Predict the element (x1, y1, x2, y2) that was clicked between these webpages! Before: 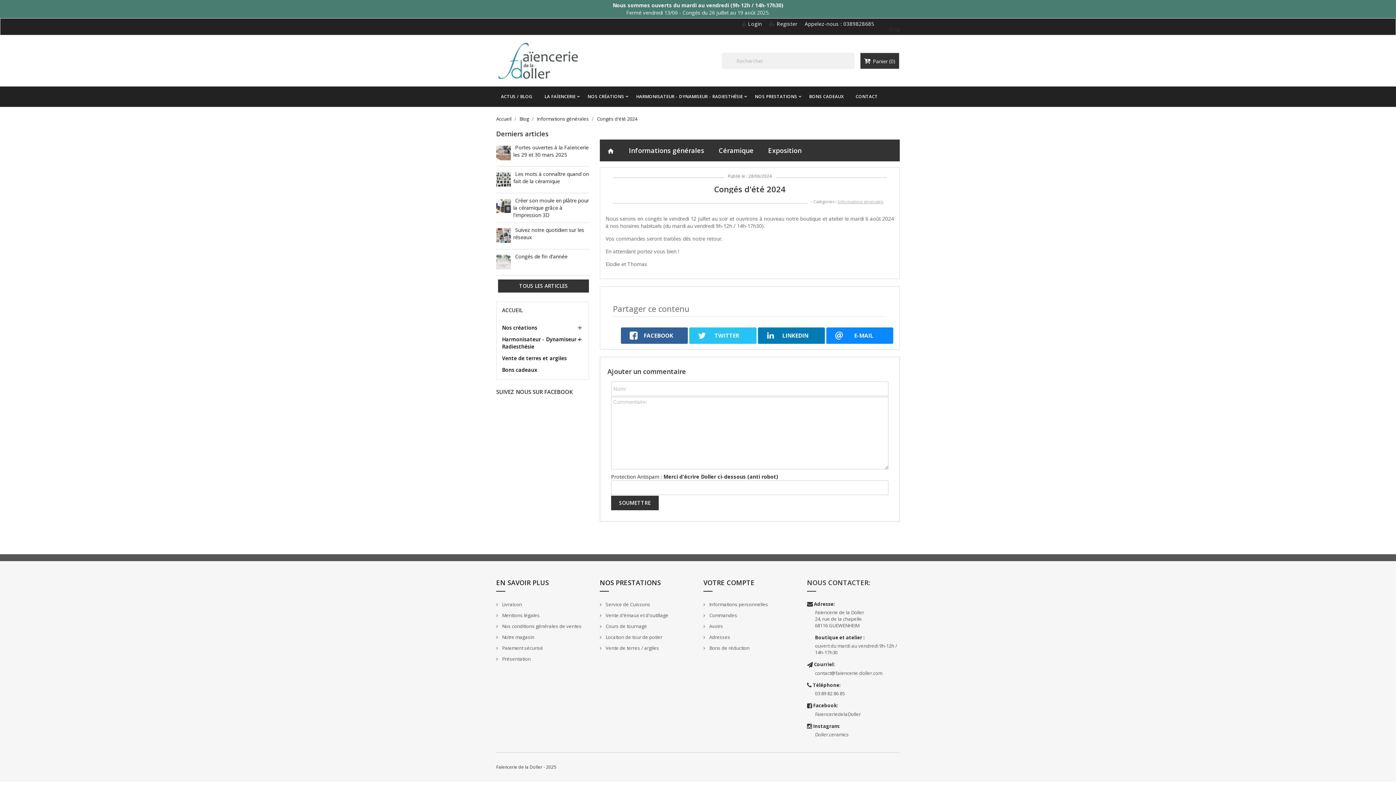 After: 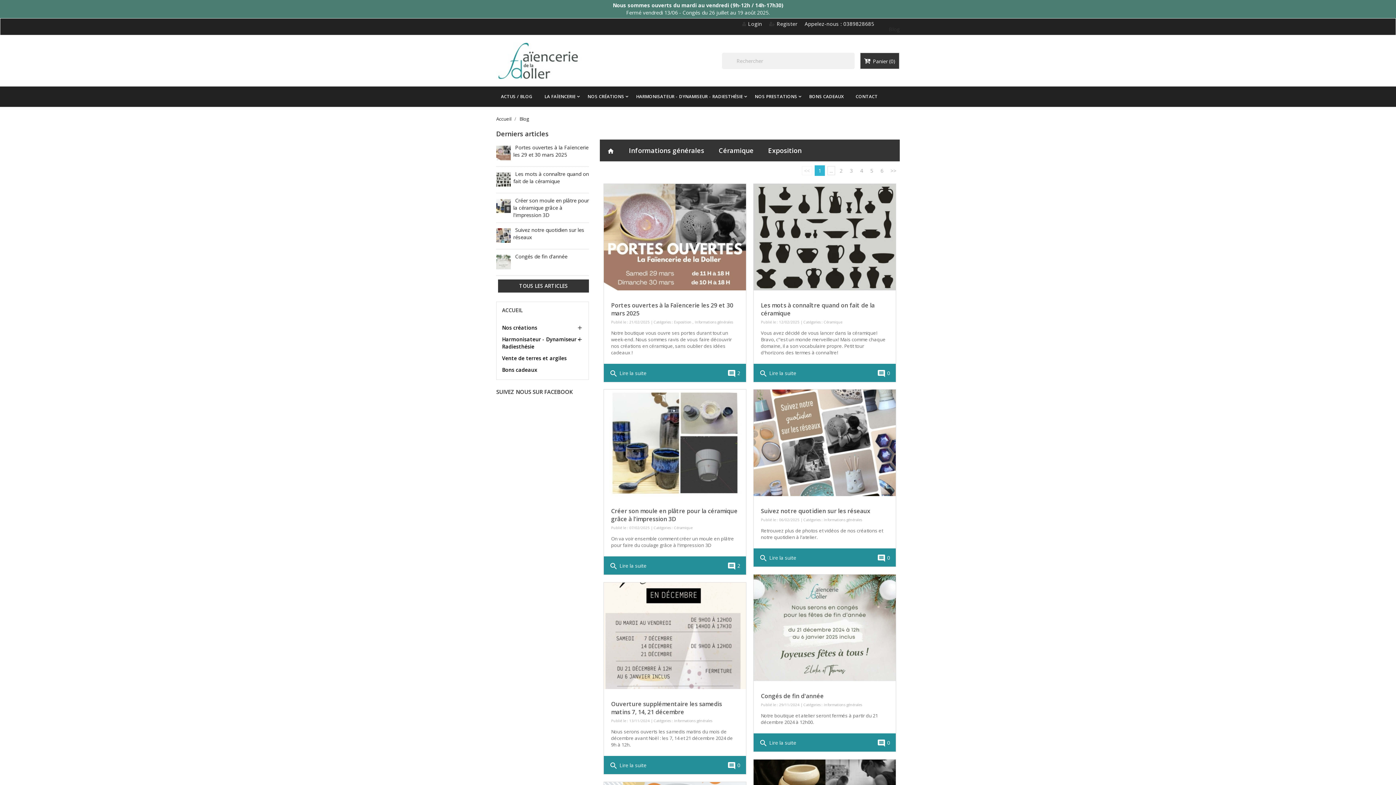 Action: label: Blog bbox: (889, 25, 900, 32)